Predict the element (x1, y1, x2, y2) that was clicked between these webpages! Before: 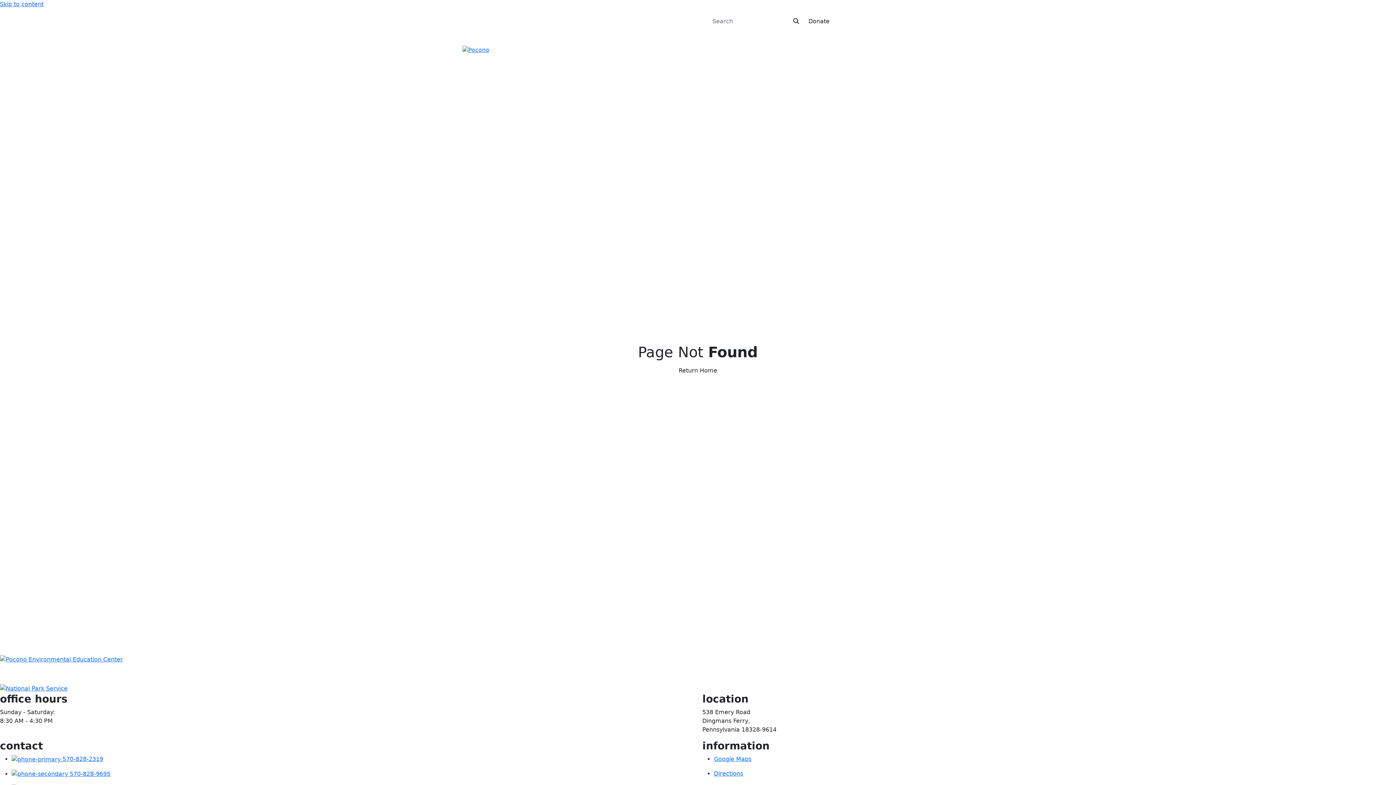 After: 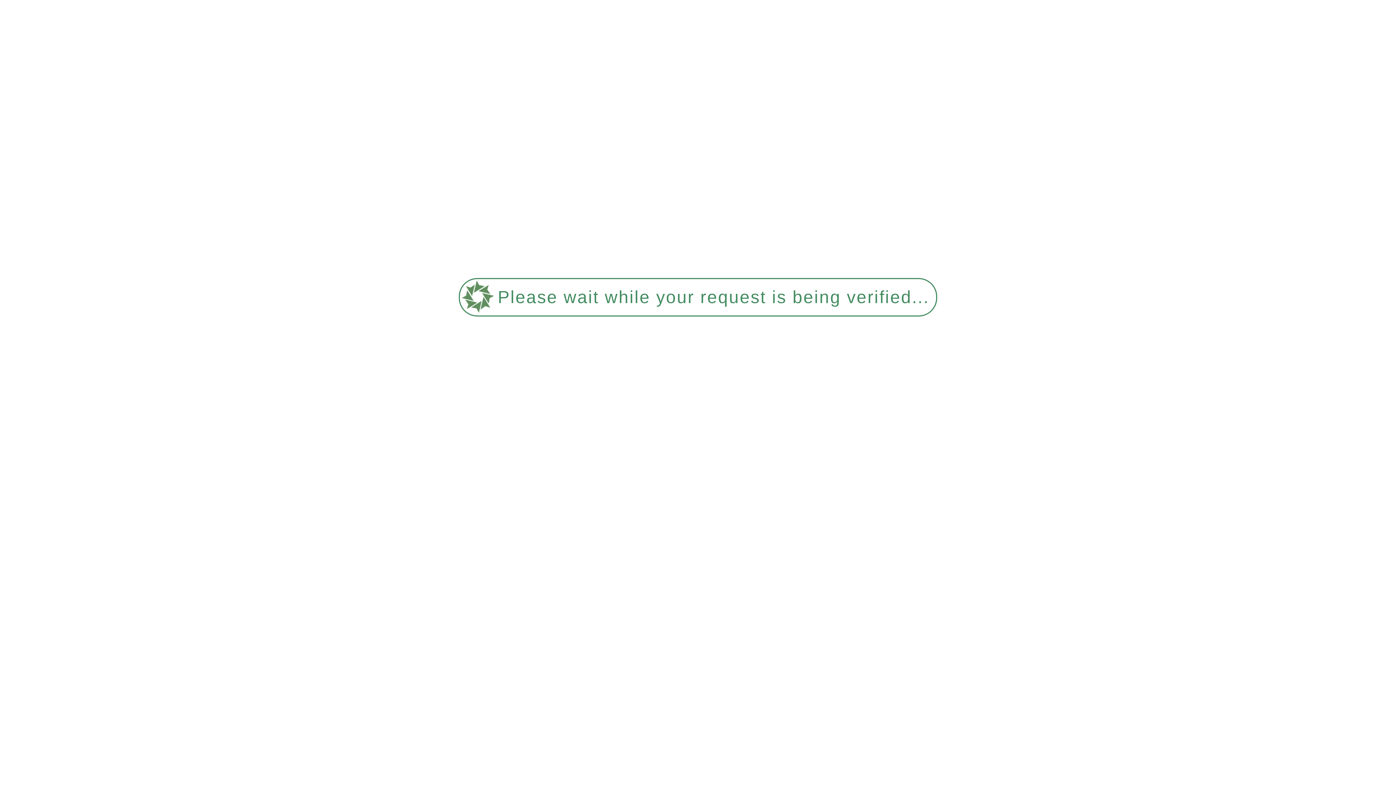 Action: label: PEEC Calendar bbox: (875, 14, 928, 28)